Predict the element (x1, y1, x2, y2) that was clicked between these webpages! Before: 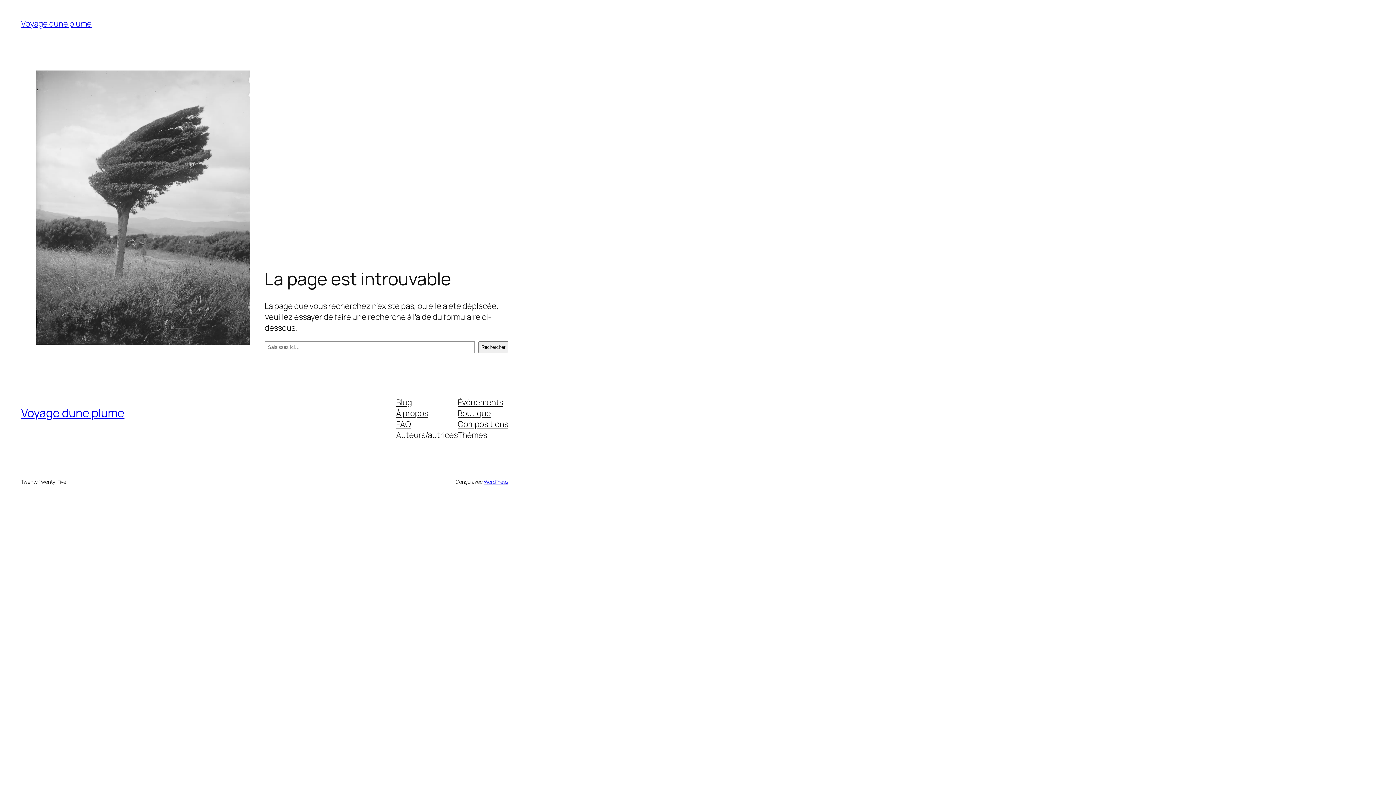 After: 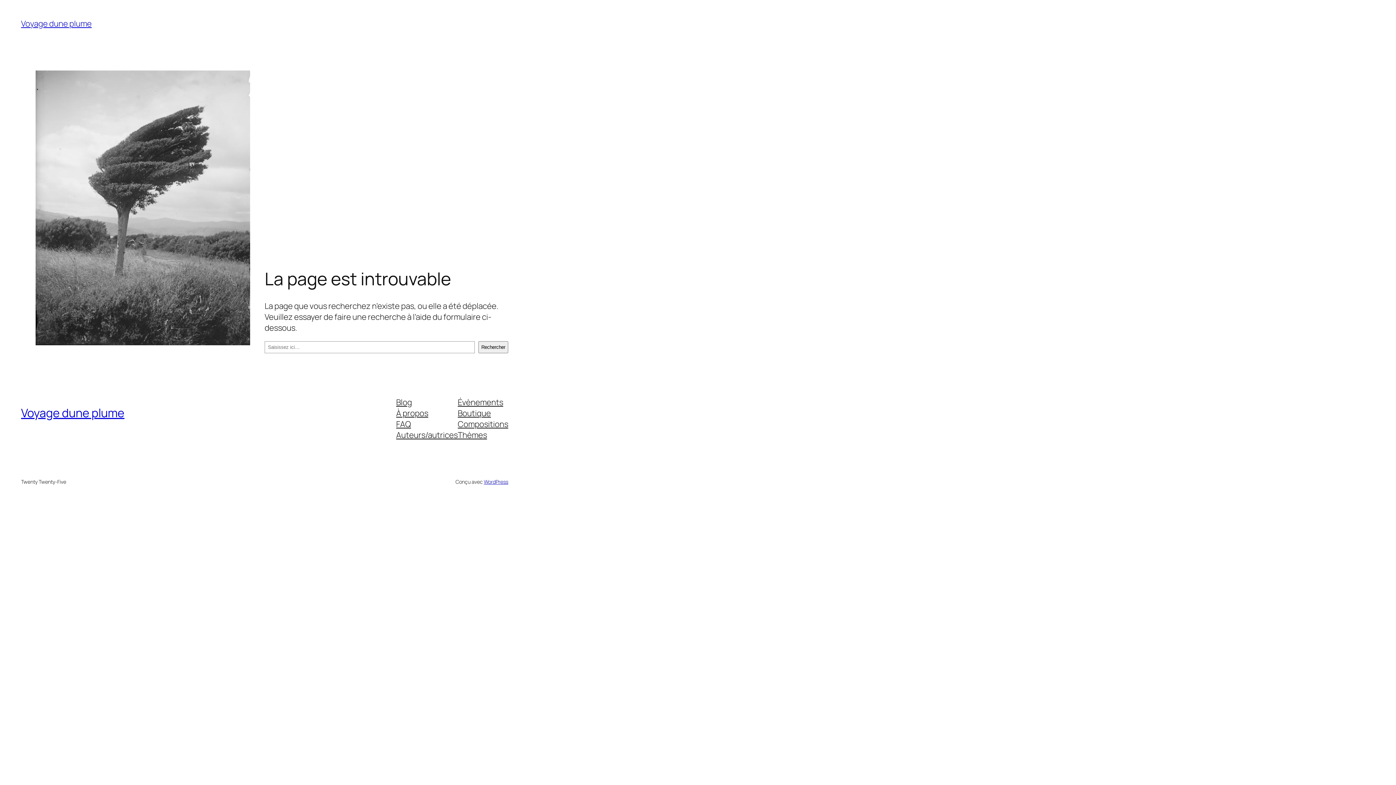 Action: bbox: (457, 429, 487, 440) label: Thèmes